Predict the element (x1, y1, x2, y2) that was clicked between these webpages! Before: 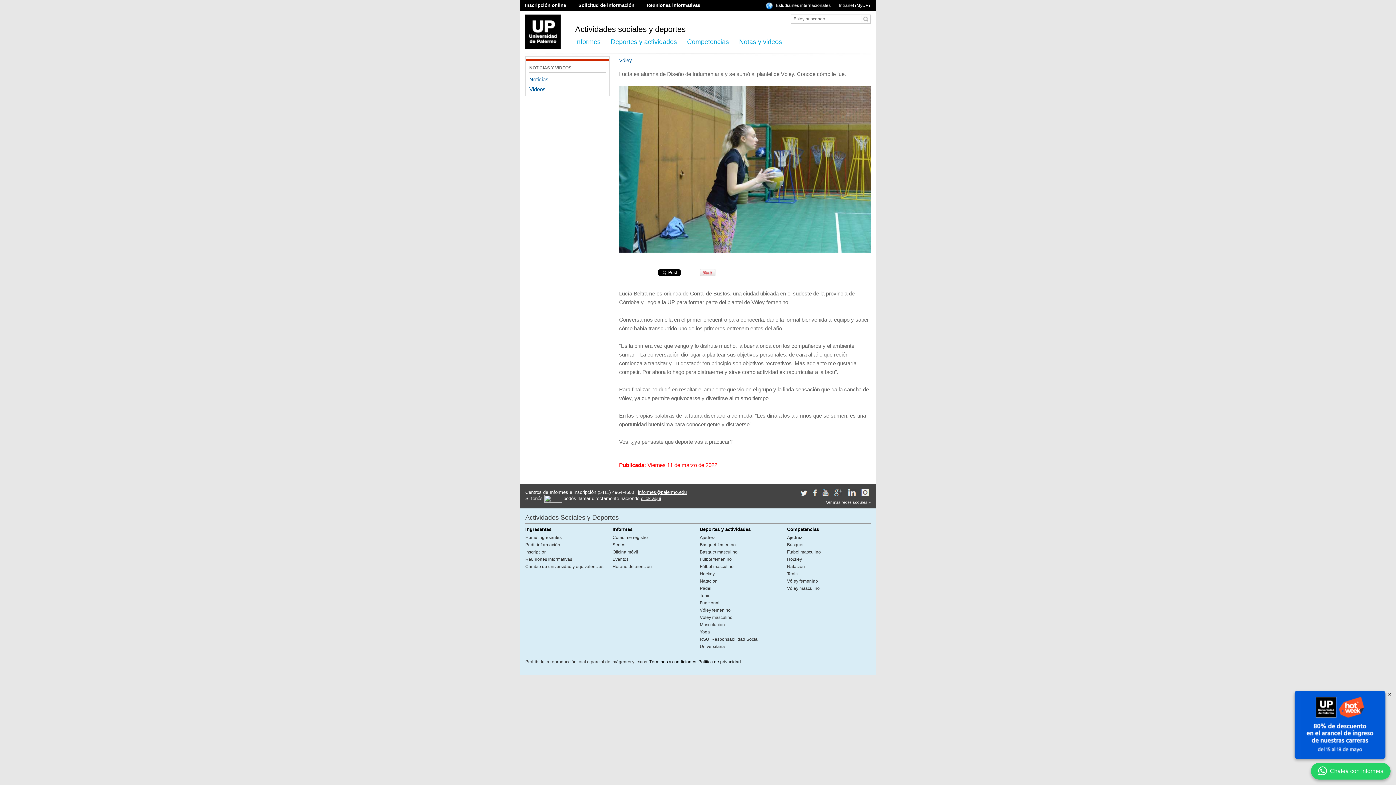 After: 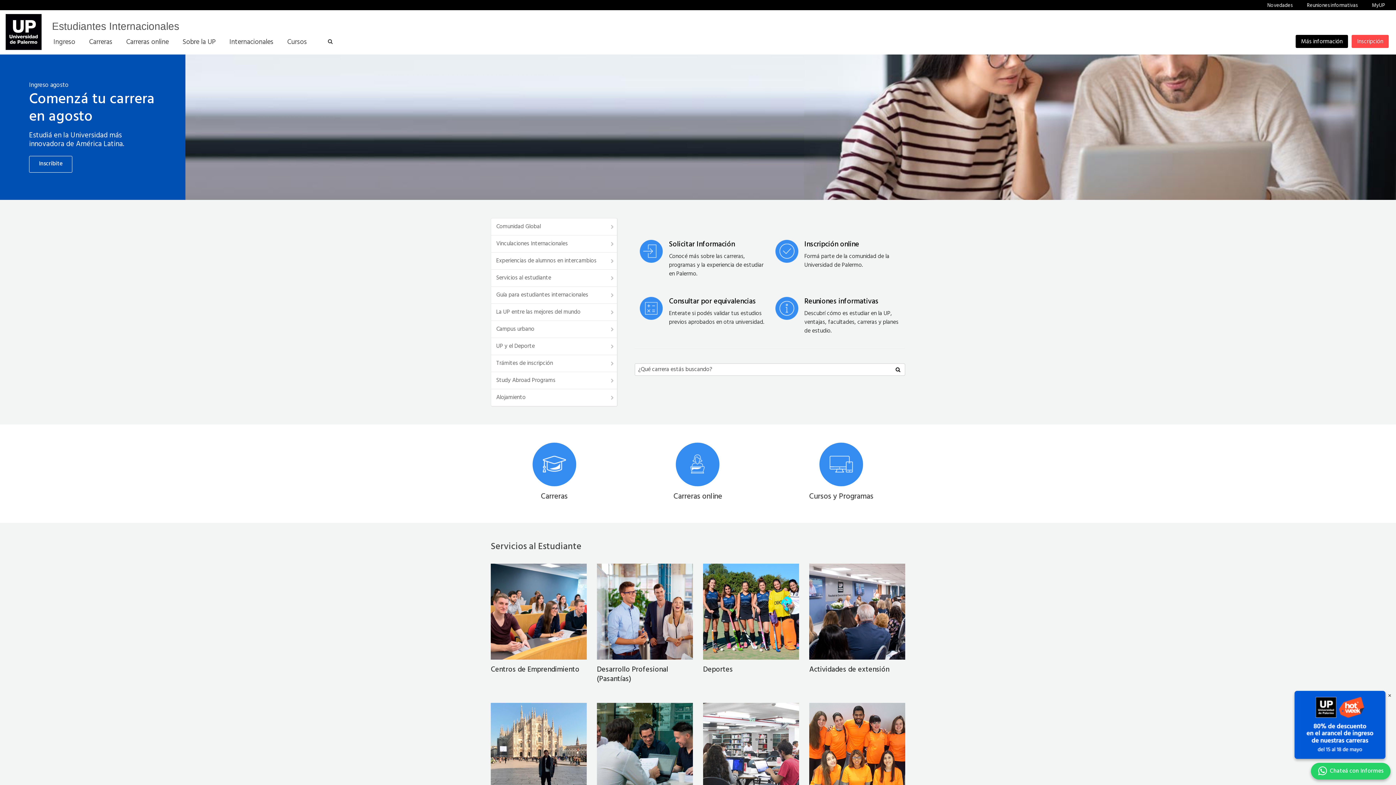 Action: label: Estudiantes internacionales bbox: (765, 2, 830, 8)